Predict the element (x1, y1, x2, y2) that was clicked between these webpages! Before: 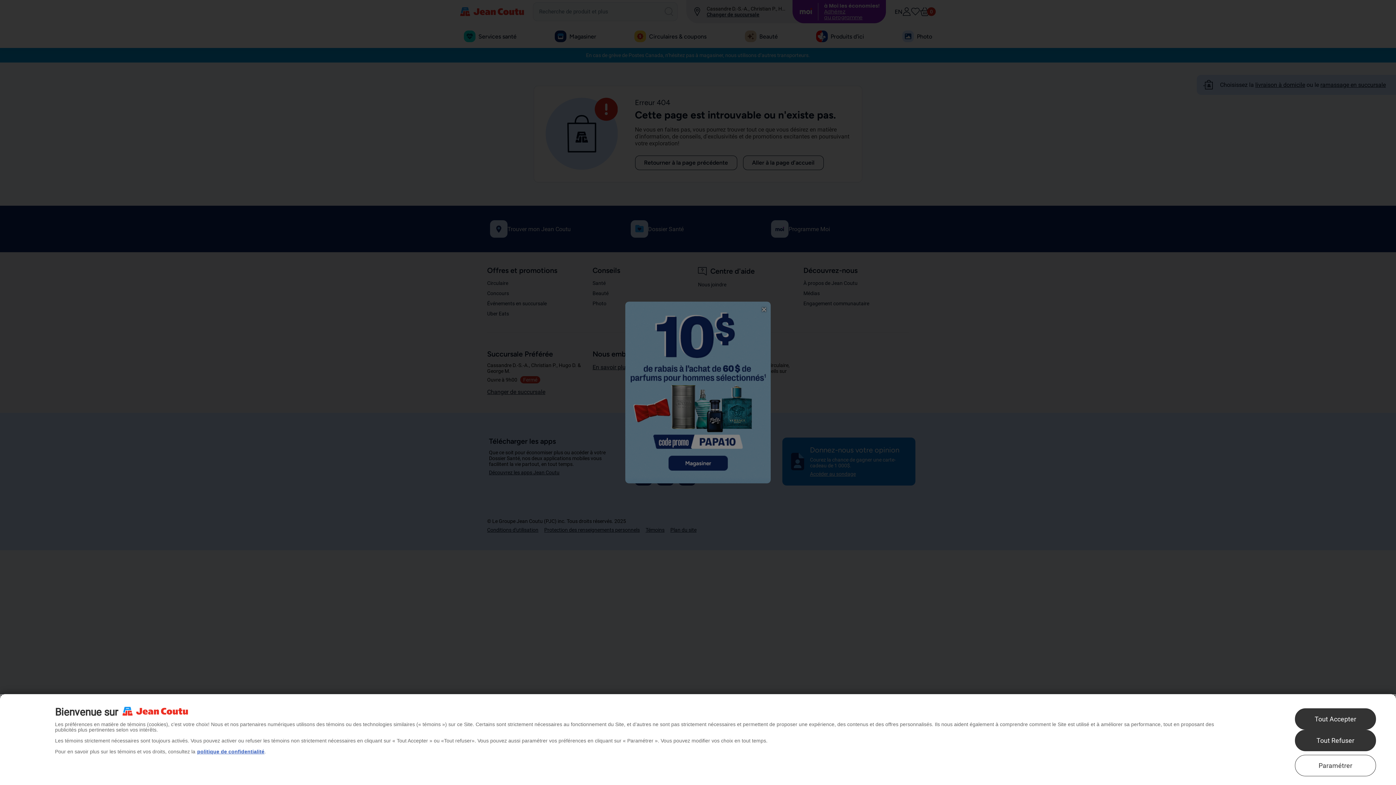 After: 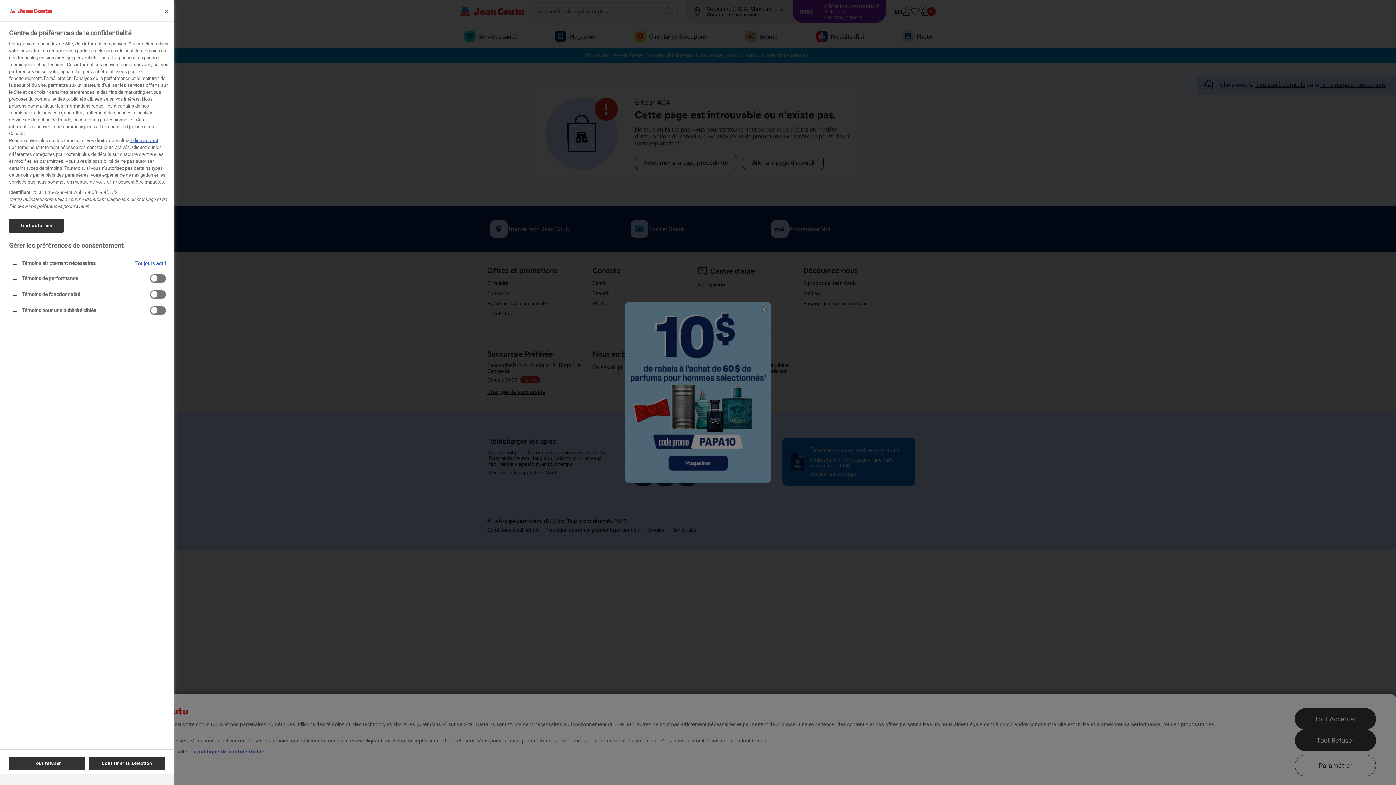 Action: bbox: (1295, 755, 1376, 776) label: Paramétrer